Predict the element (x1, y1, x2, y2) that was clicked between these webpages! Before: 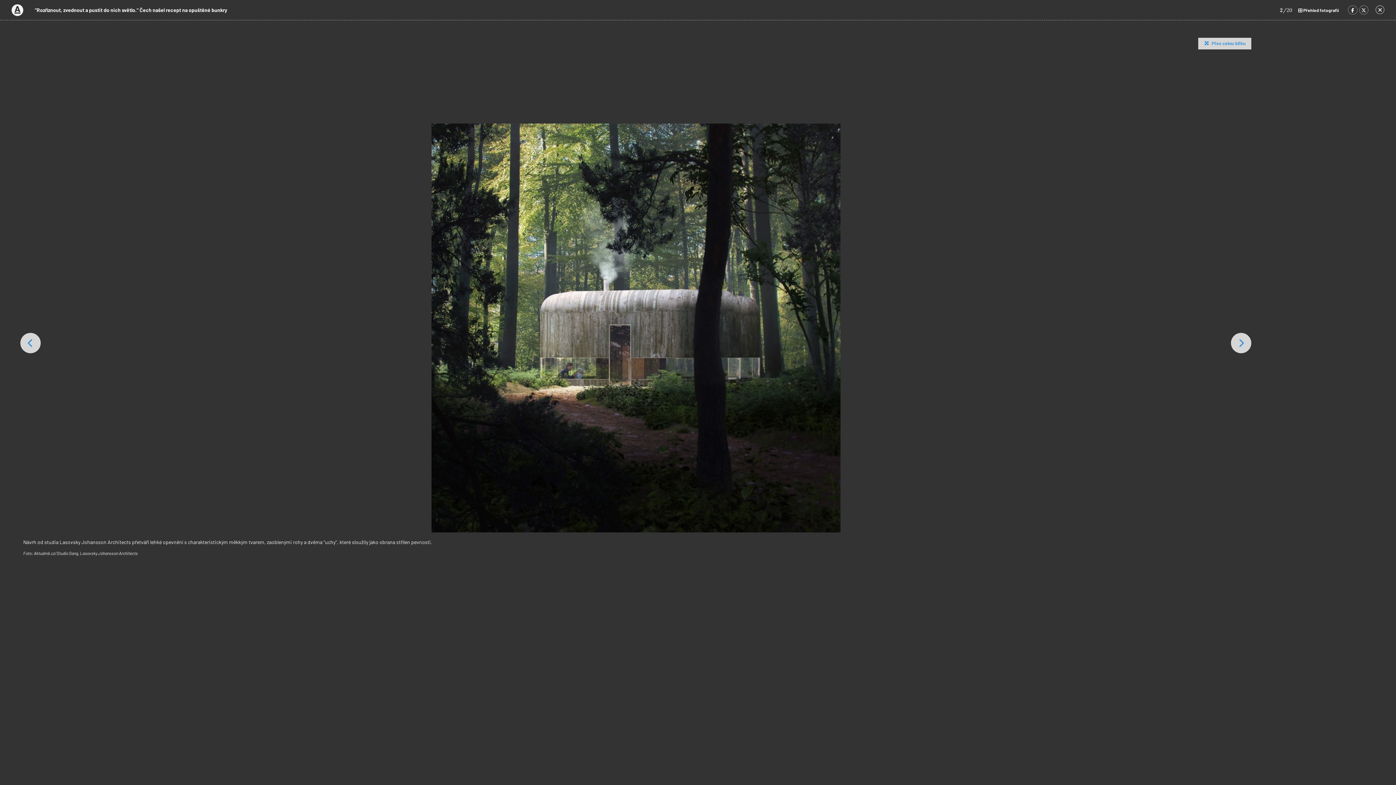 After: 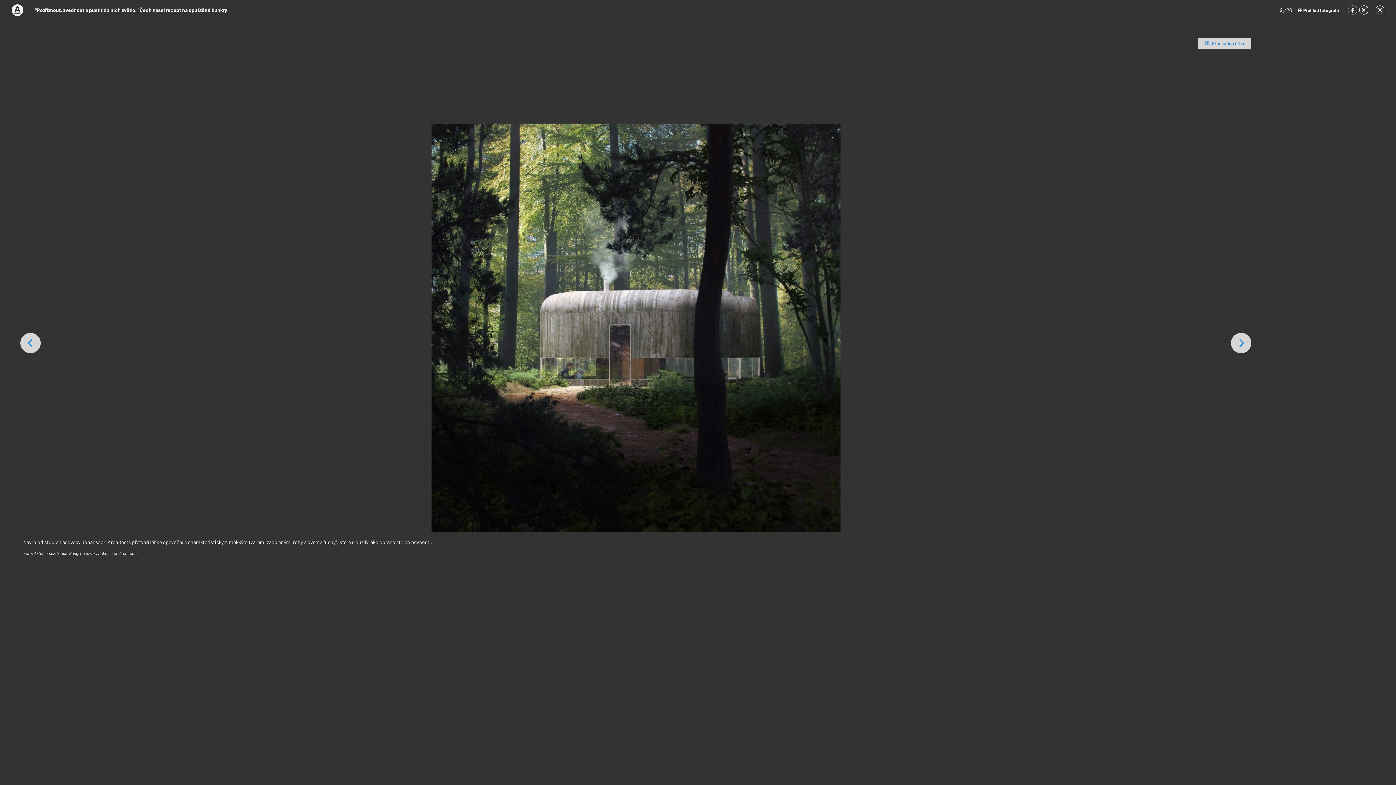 Action: bbox: (1359, 5, 1368, 14)